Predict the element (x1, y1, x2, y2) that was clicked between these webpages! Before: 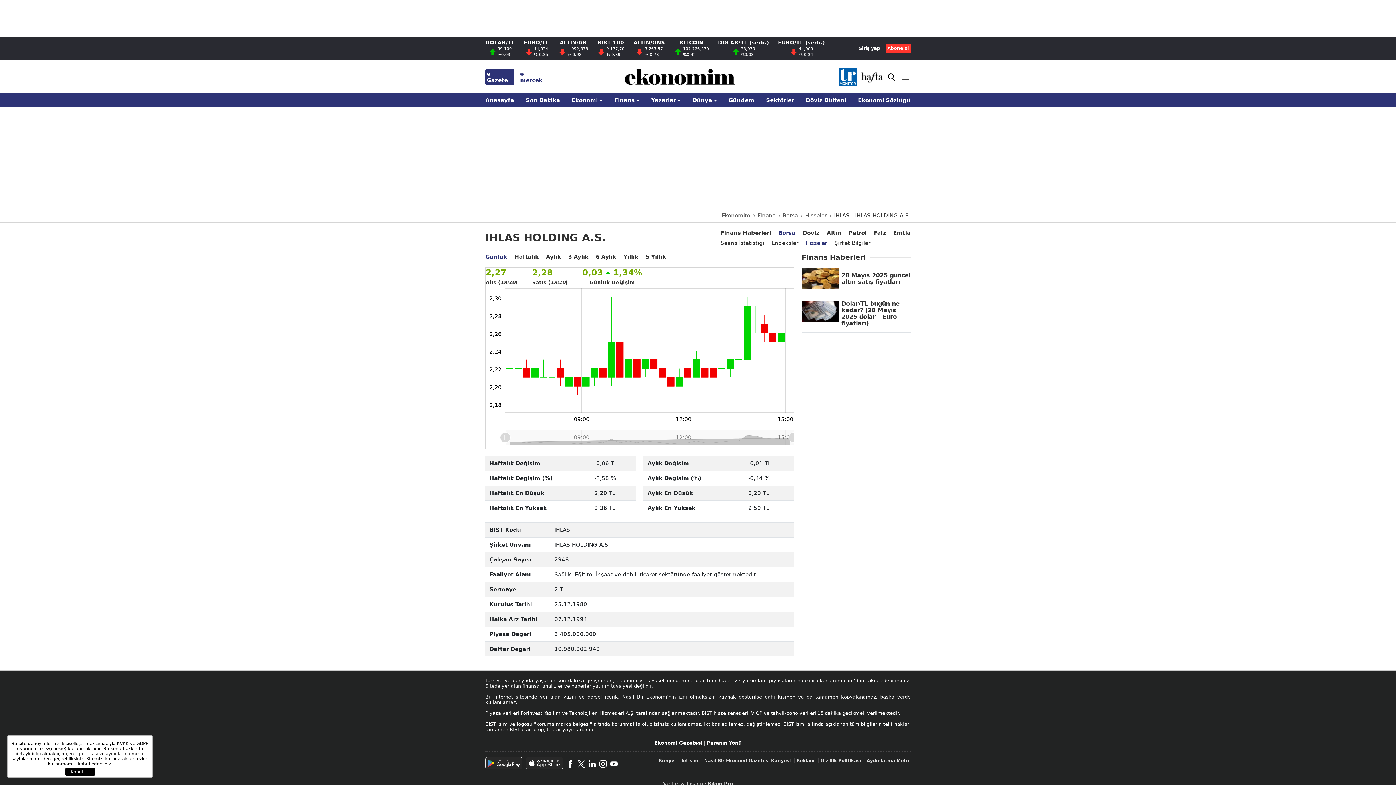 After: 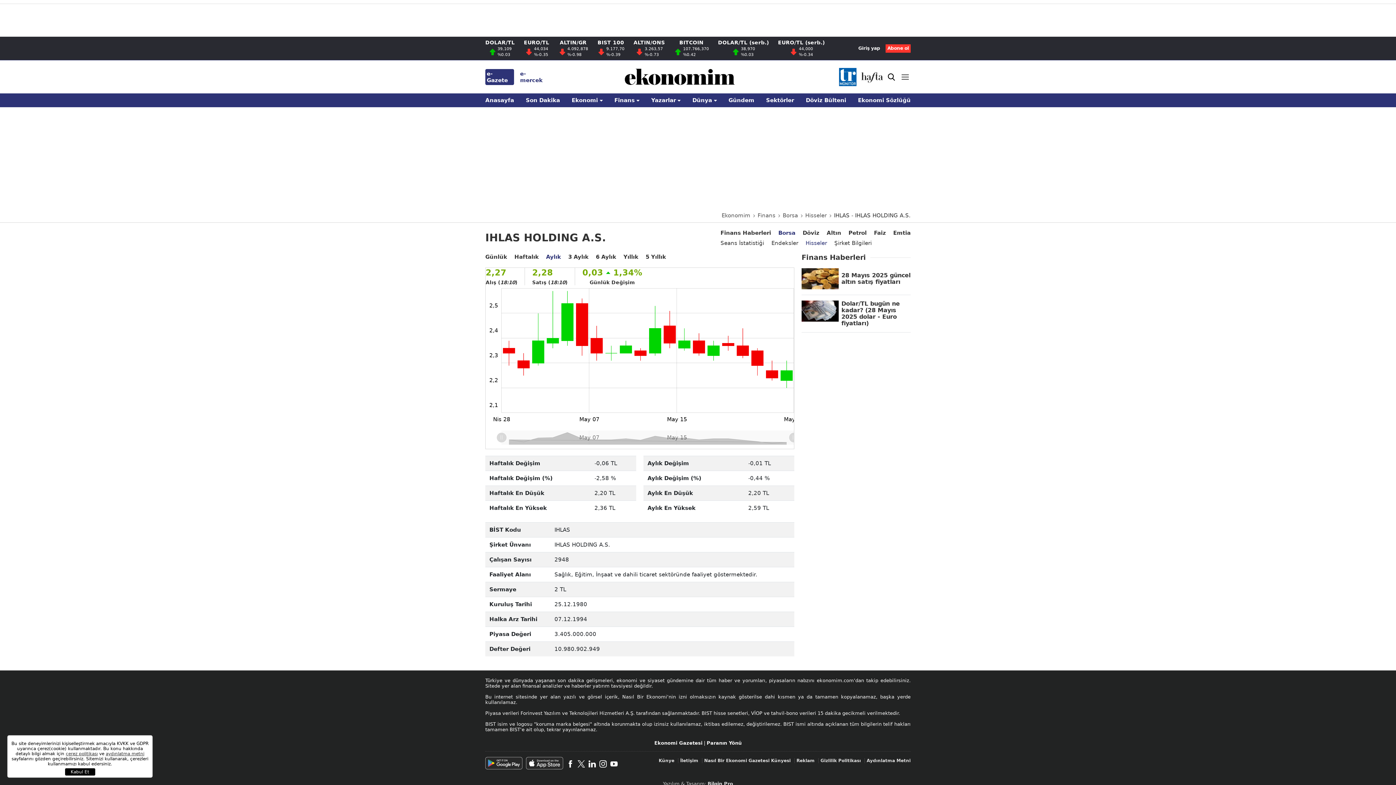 Action: label: Aylık bbox: (546, 253, 561, 260)